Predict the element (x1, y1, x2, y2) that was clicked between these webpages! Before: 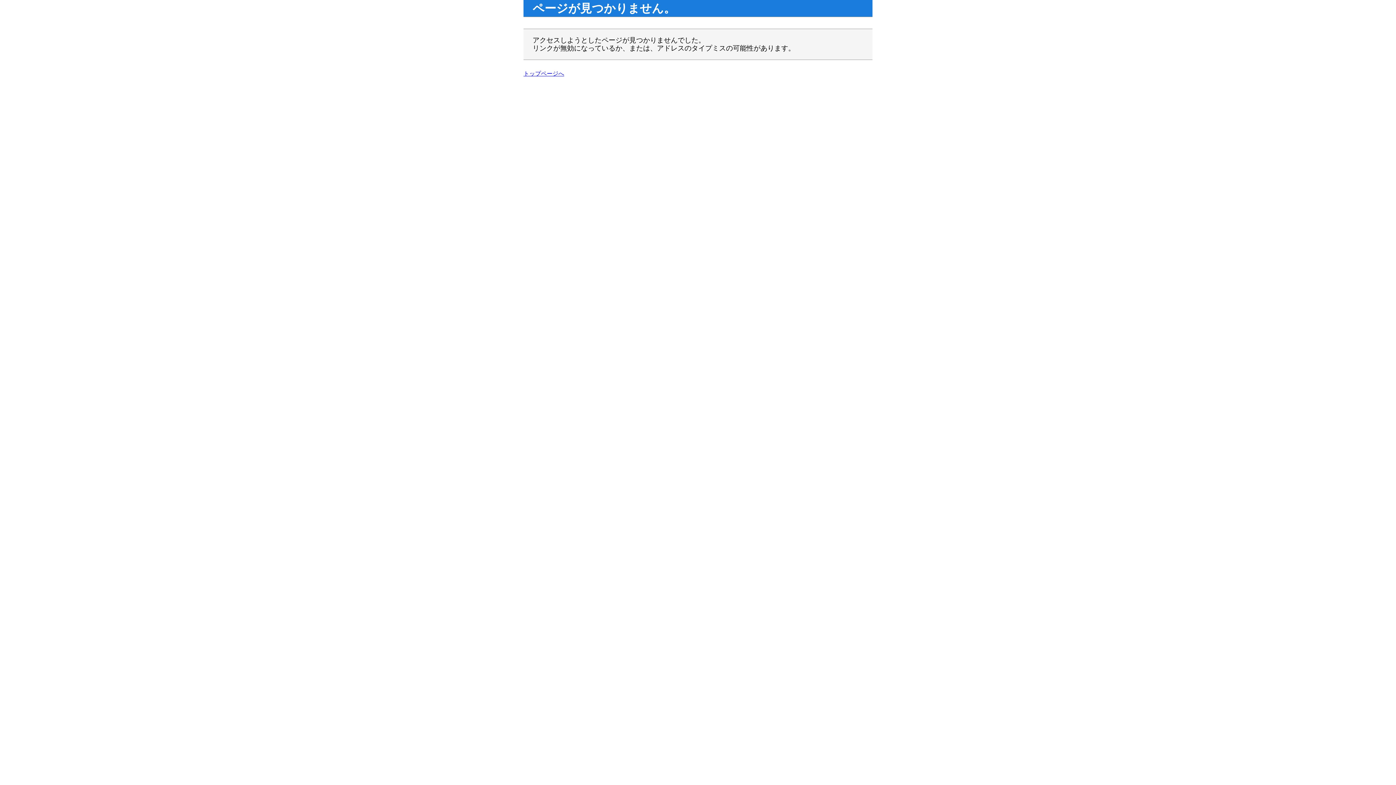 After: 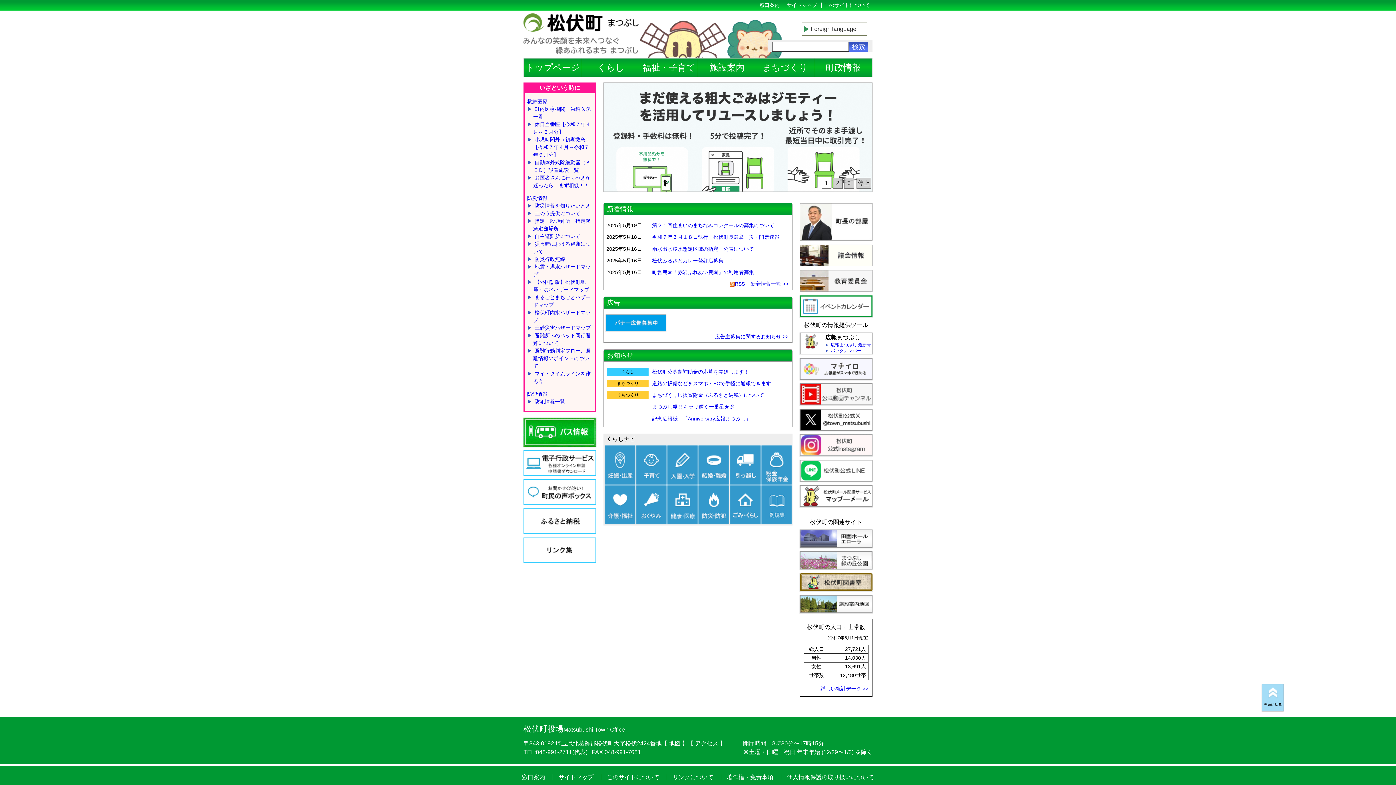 Action: bbox: (523, 70, 564, 76) label: トップページへ